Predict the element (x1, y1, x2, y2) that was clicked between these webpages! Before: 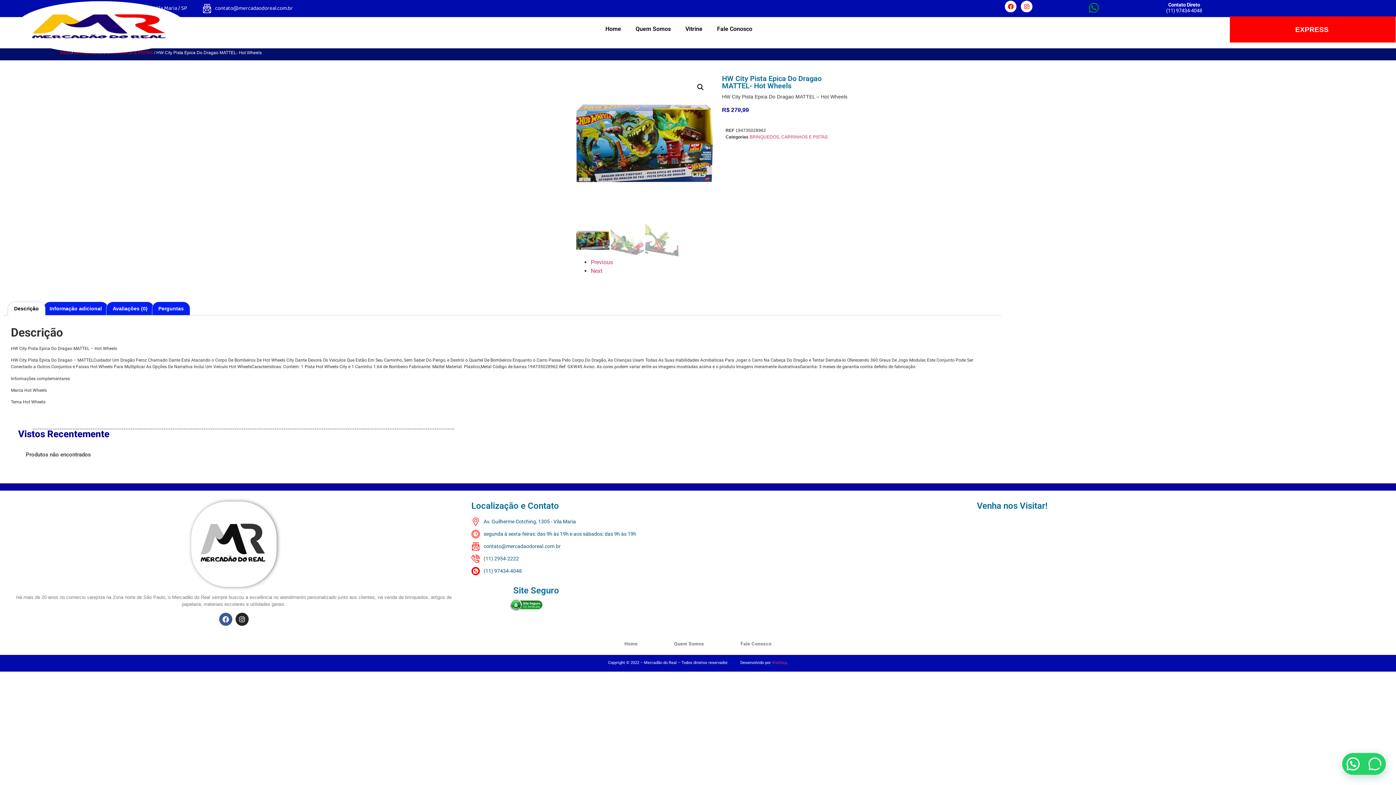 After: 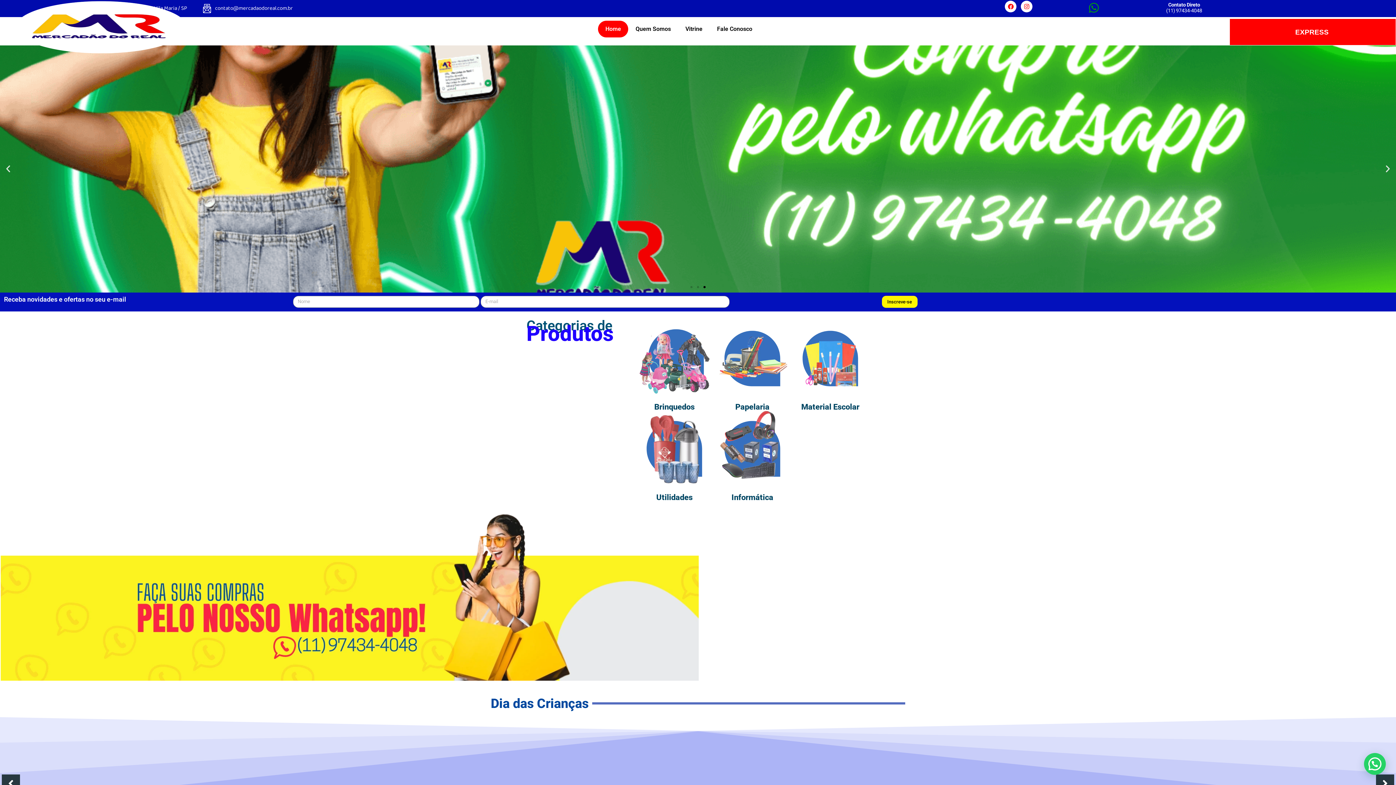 Action: bbox: (598, 20, 628, 37) label: Home